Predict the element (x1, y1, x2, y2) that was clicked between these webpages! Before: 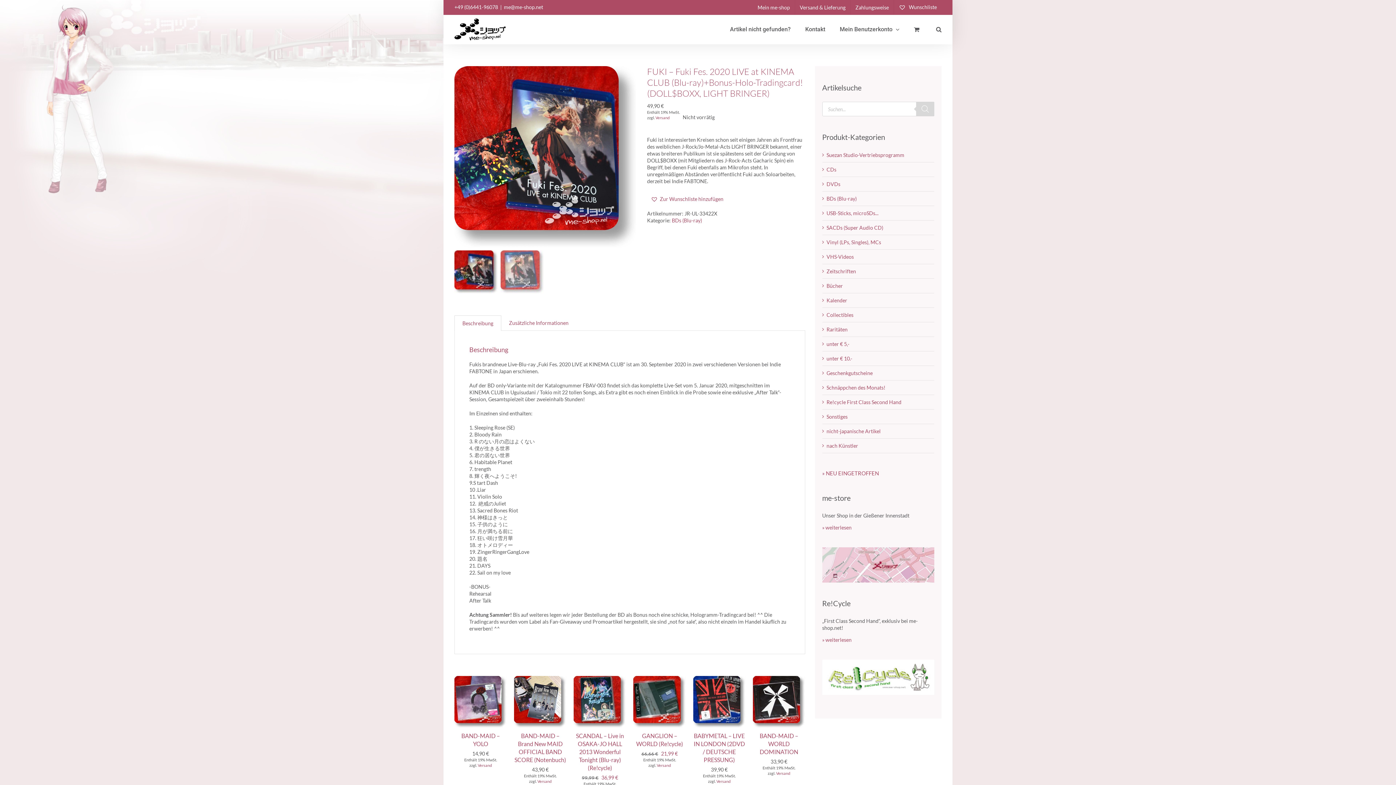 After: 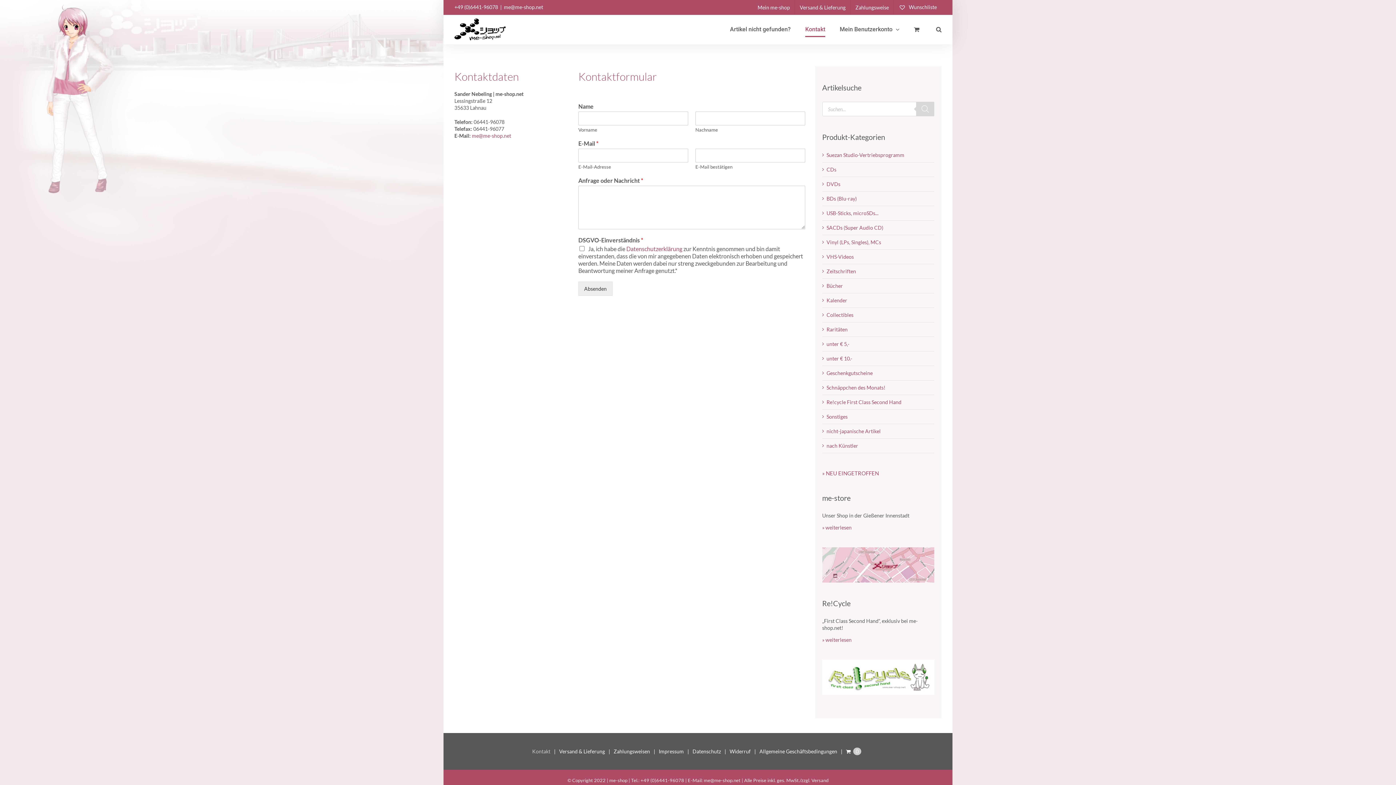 Action: bbox: (805, 14, 825, 44) label: Kontakt